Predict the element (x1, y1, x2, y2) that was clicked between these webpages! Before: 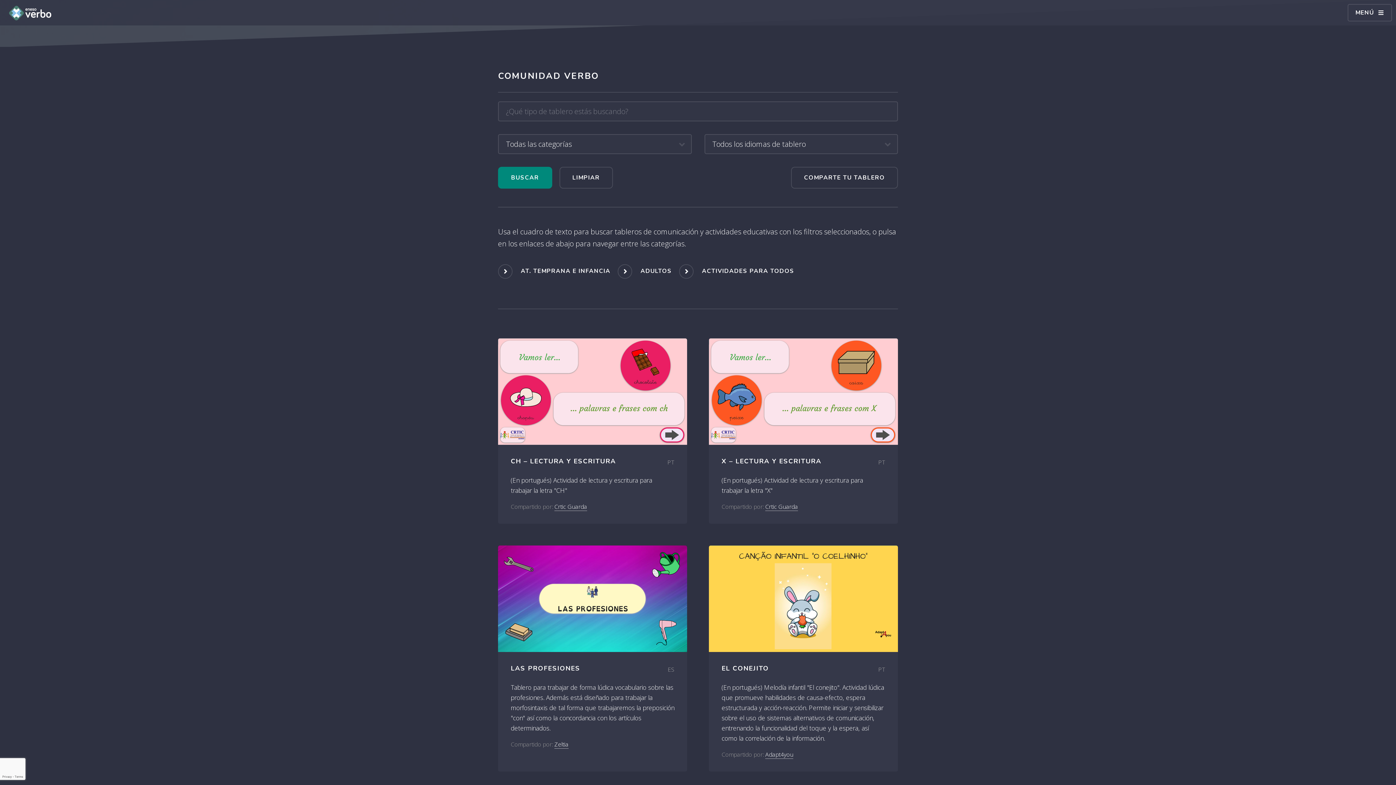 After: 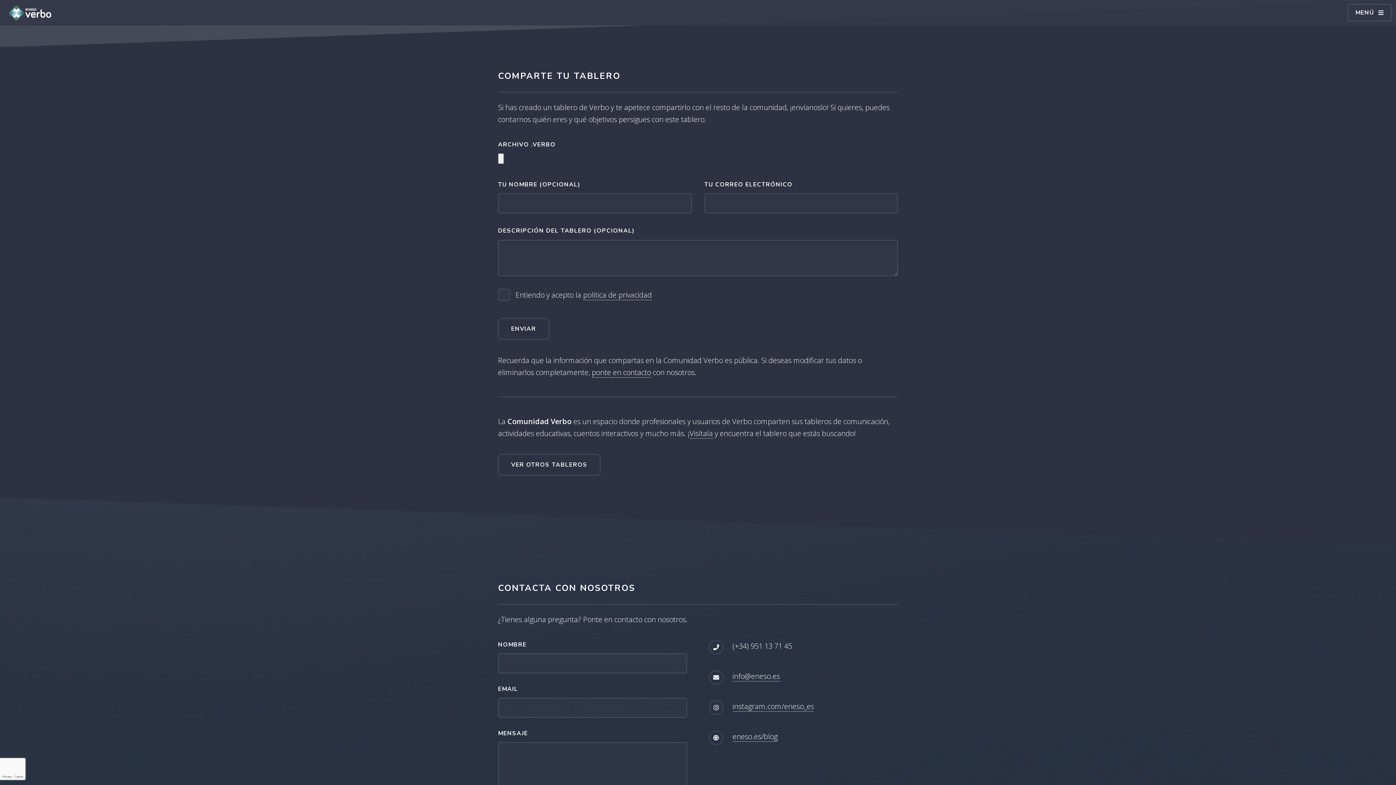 Action: bbox: (791, 166, 898, 188) label: COMPARTE TU TABLERO